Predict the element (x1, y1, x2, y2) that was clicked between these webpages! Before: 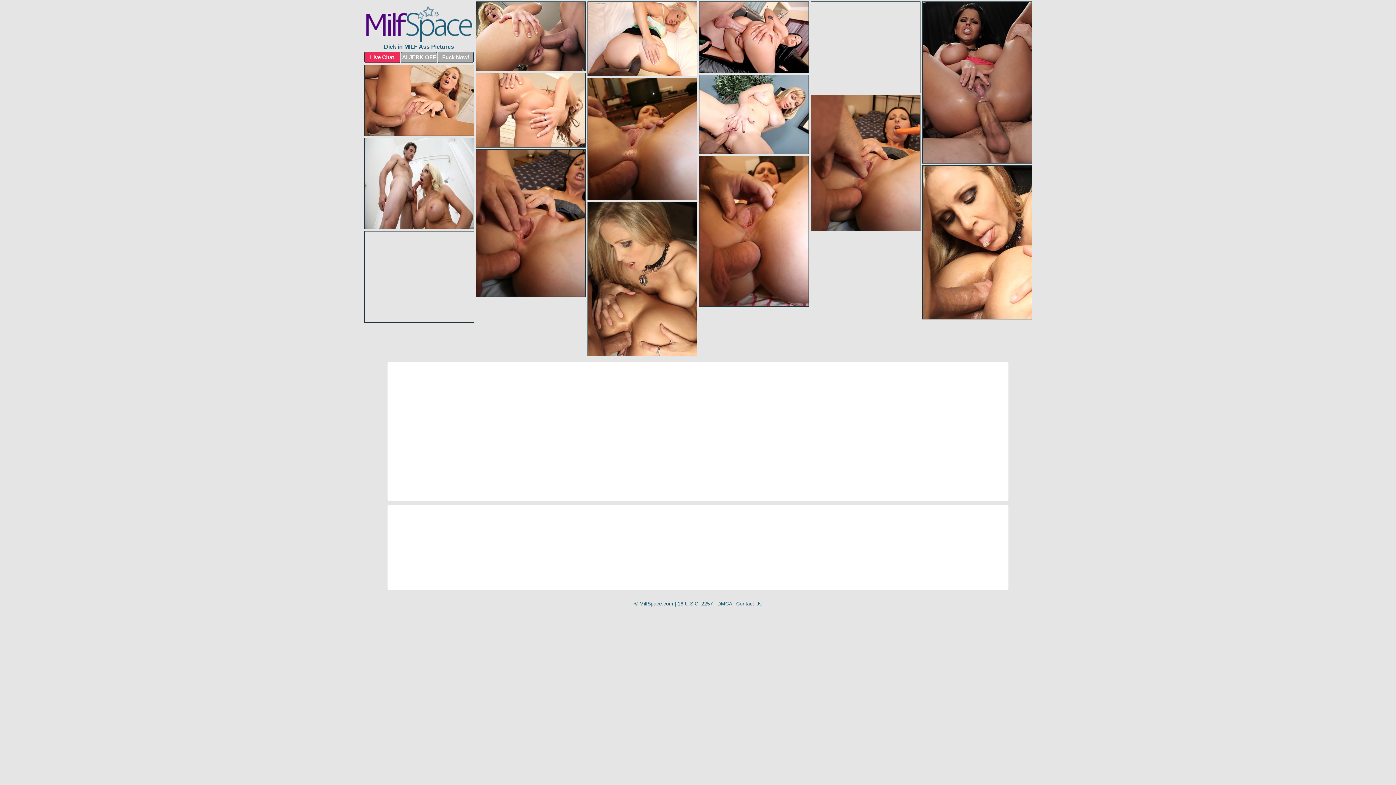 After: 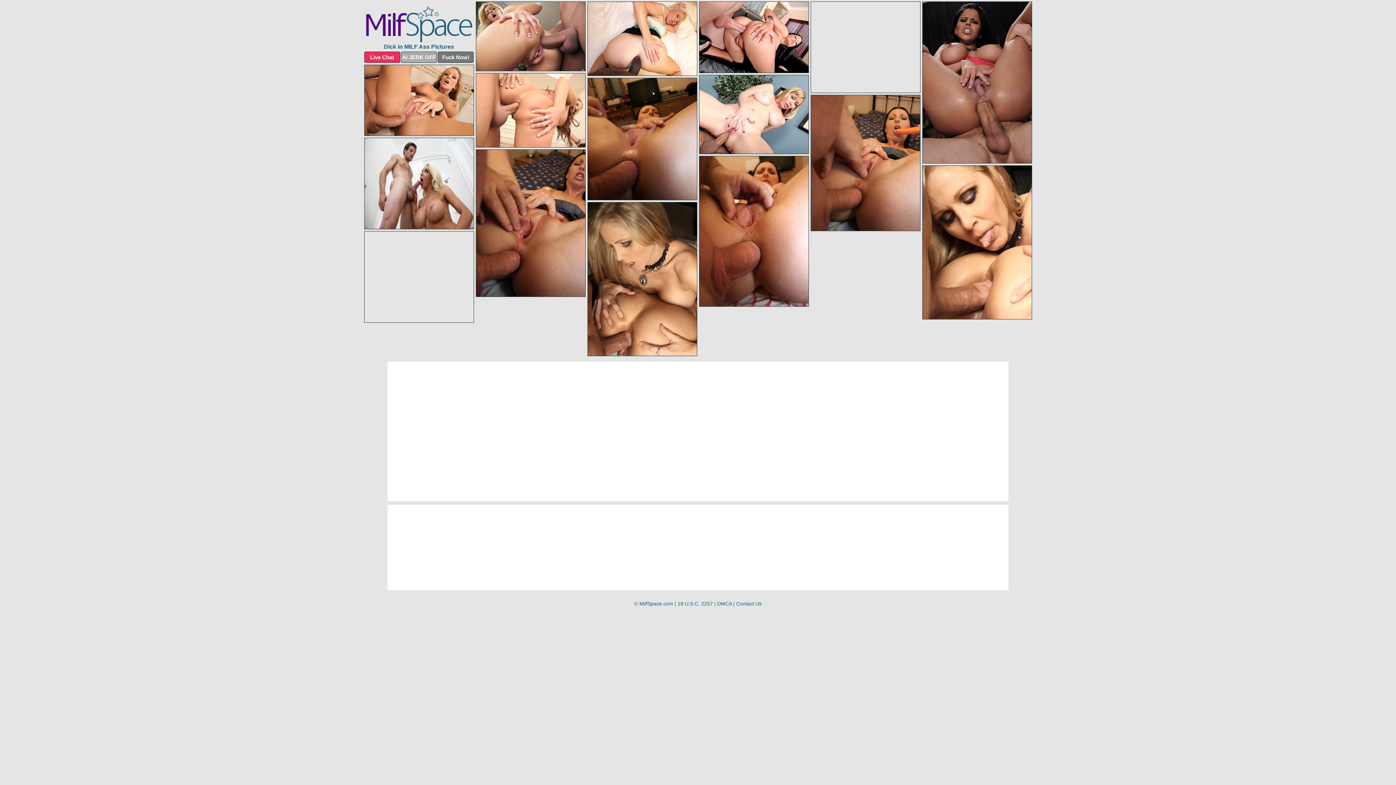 Action: label: Fuck Now! bbox: (437, 51, 473, 62)